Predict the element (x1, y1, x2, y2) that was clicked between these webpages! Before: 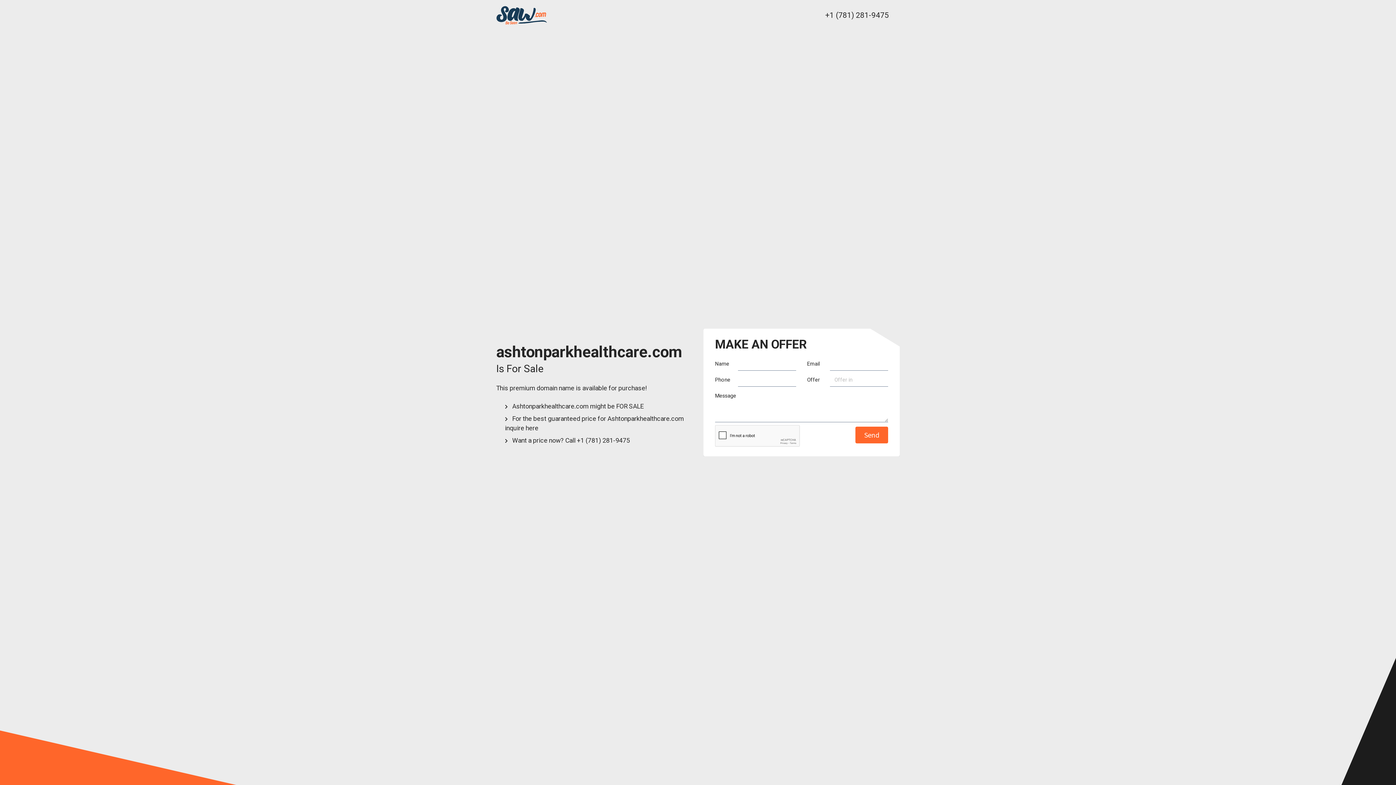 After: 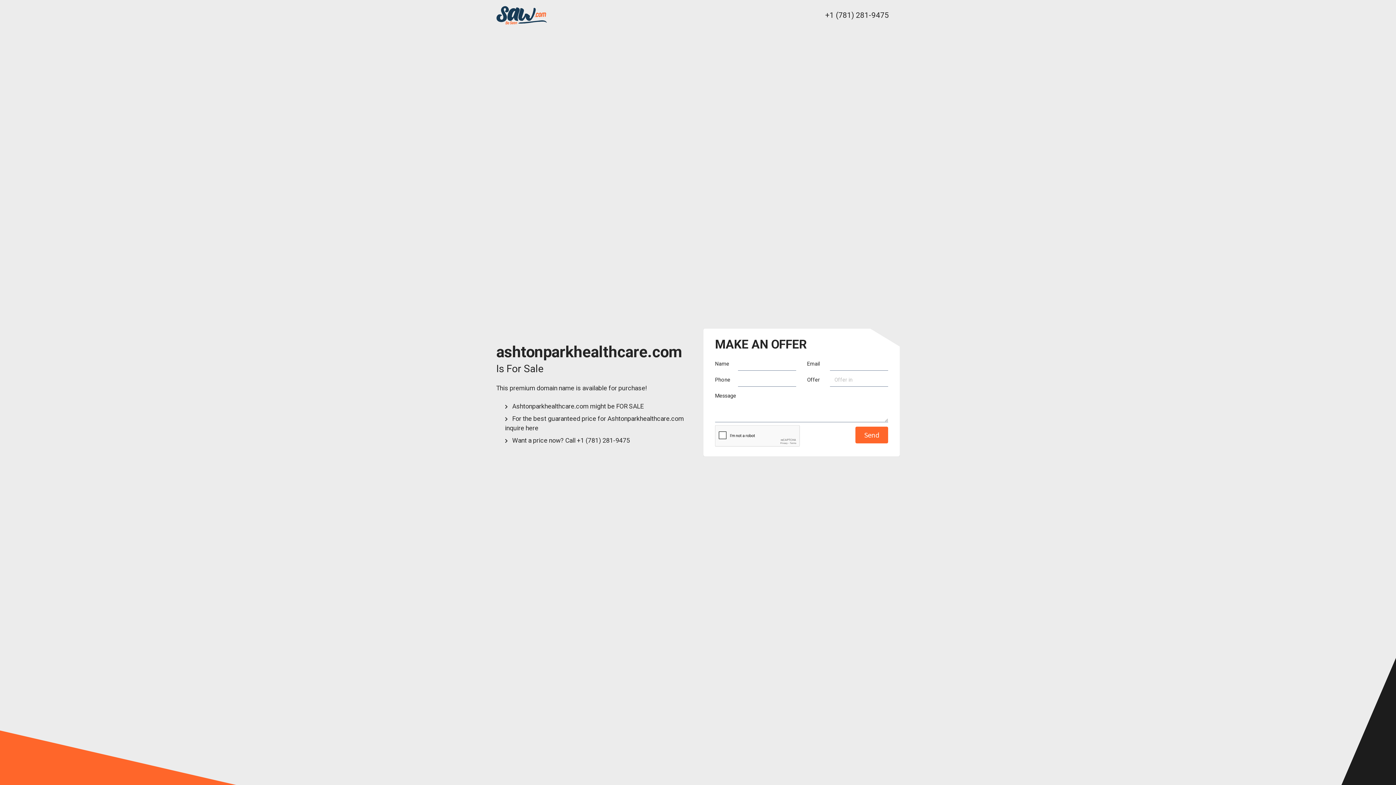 Action: label: +1 (781) 281-9475 bbox: (825, 10, 889, 19)